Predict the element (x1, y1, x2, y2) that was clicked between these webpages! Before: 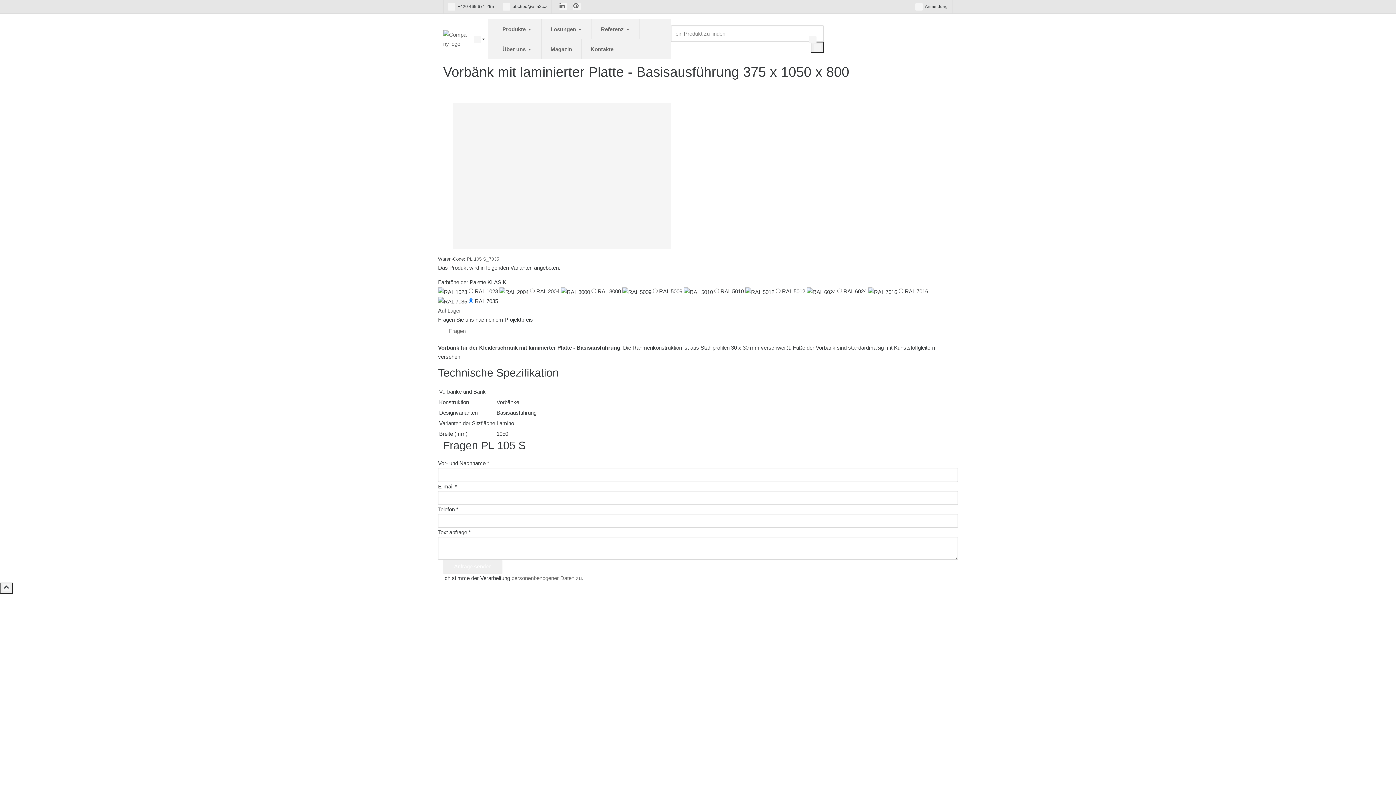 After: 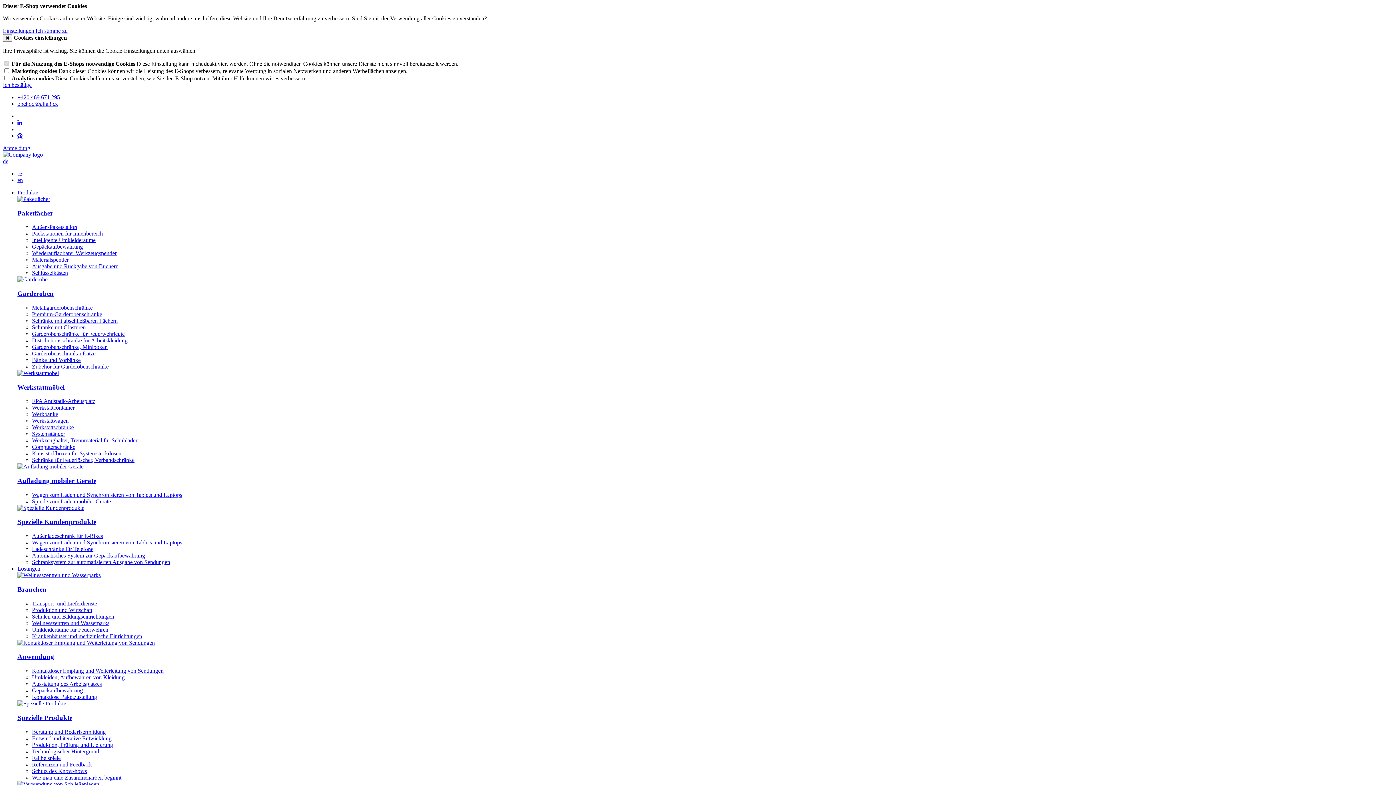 Action: label: Suche bbox: (809, 34, 816, 43)